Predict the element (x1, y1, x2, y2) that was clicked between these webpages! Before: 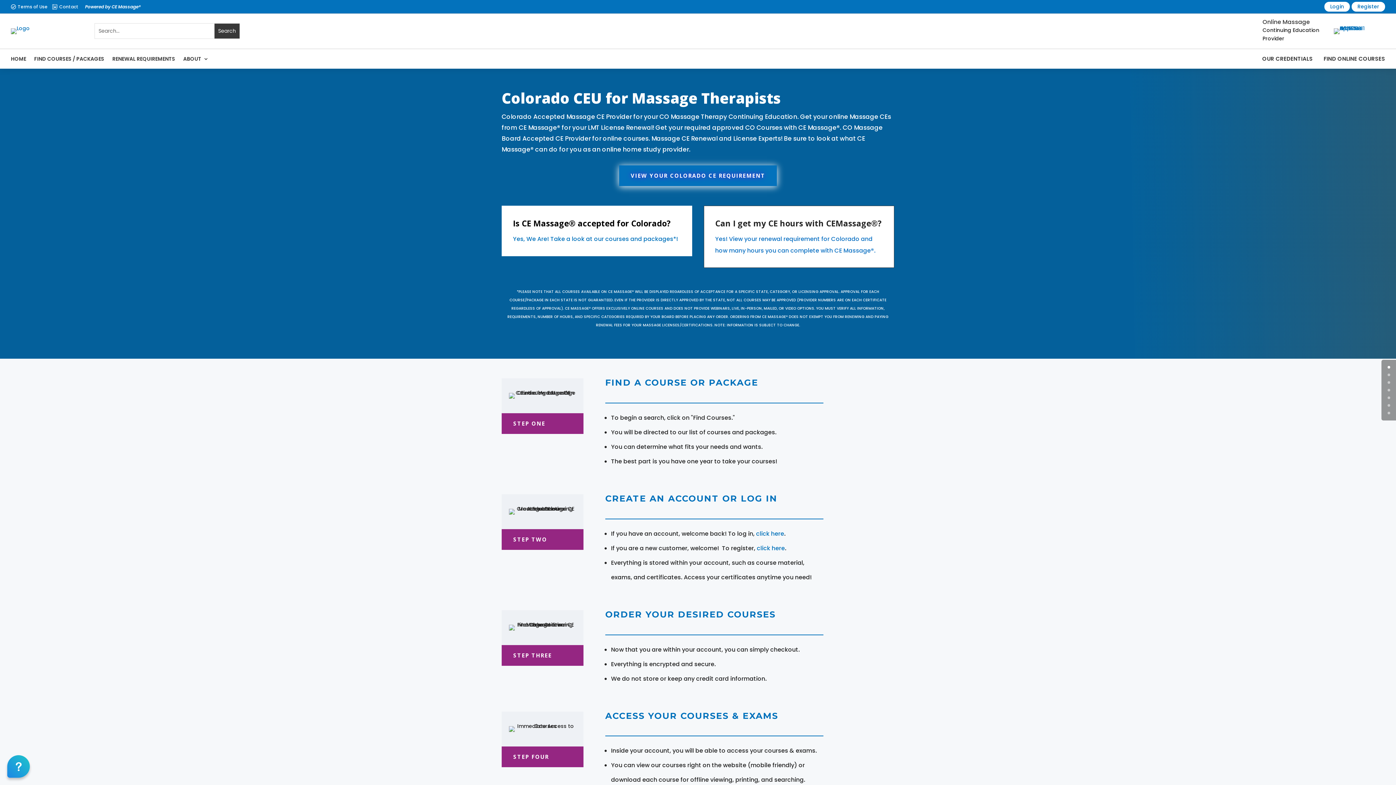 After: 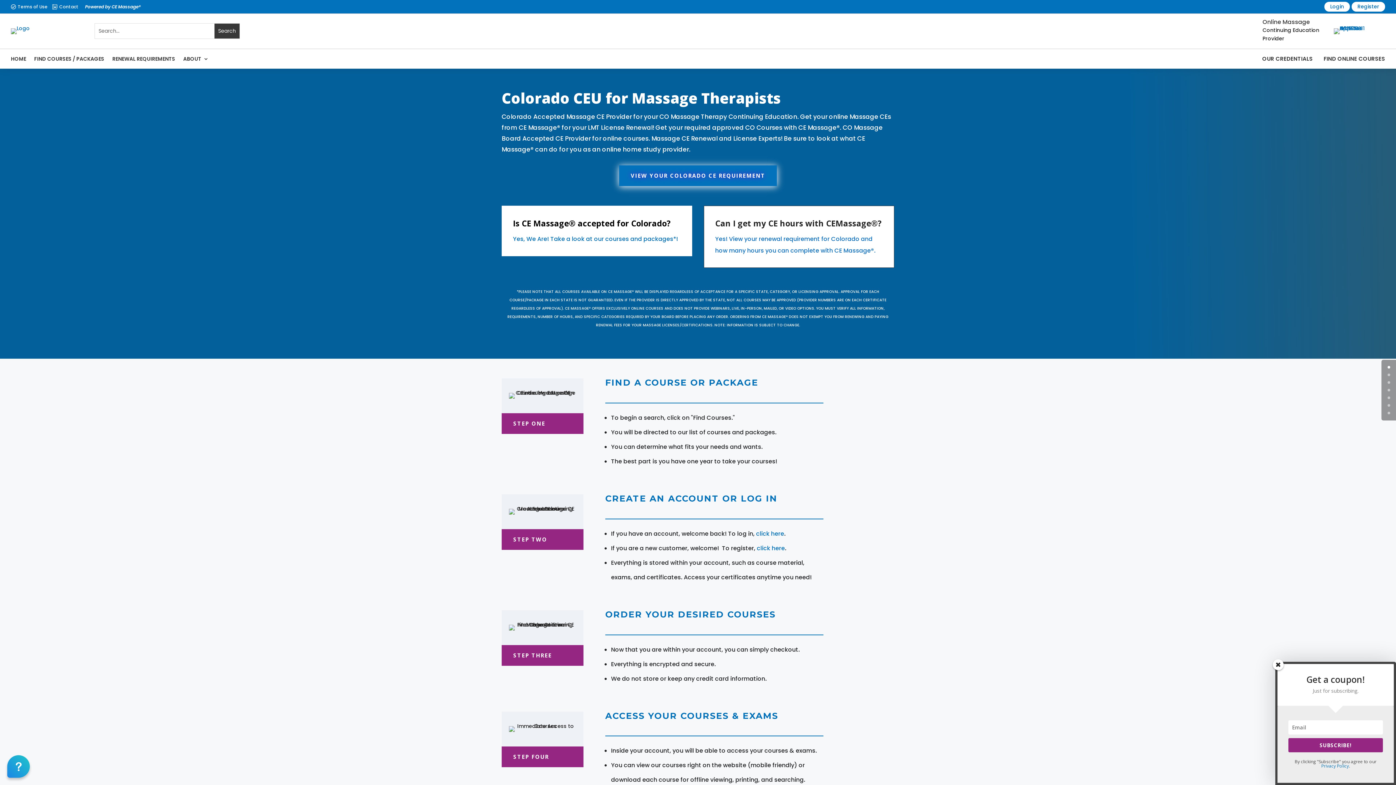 Action: label: 0 bbox: (1388, 366, 1390, 368)